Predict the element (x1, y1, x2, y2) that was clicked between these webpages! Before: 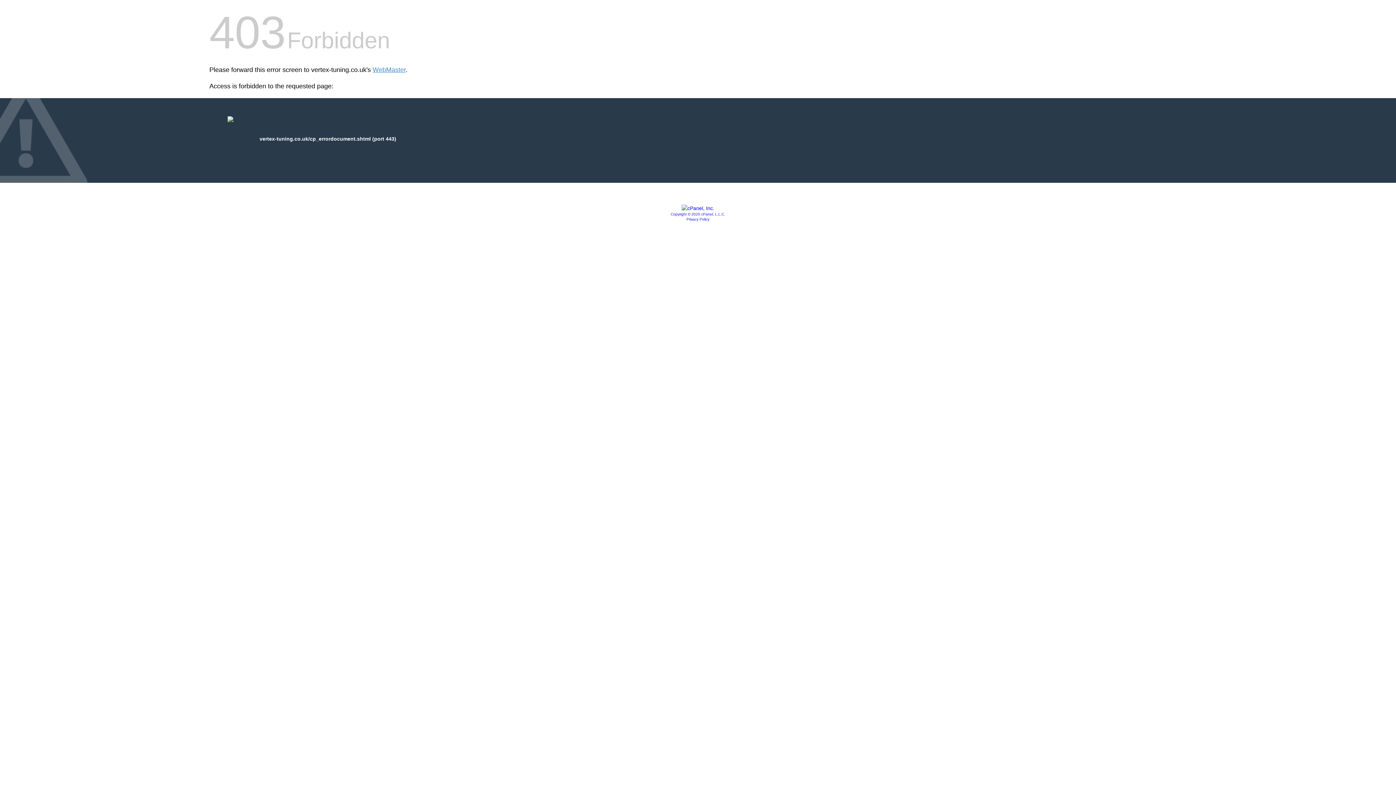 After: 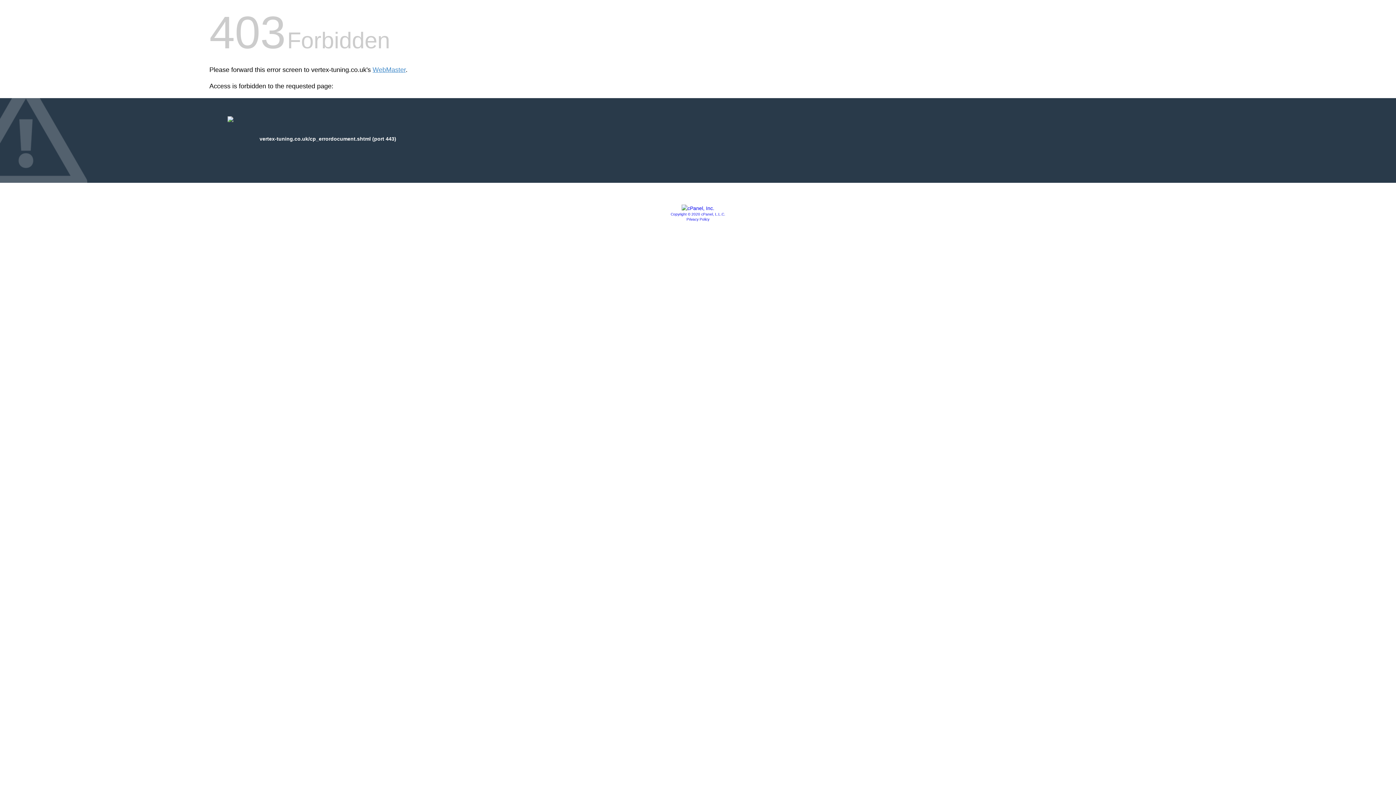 Action: bbox: (681, 205, 714, 211)